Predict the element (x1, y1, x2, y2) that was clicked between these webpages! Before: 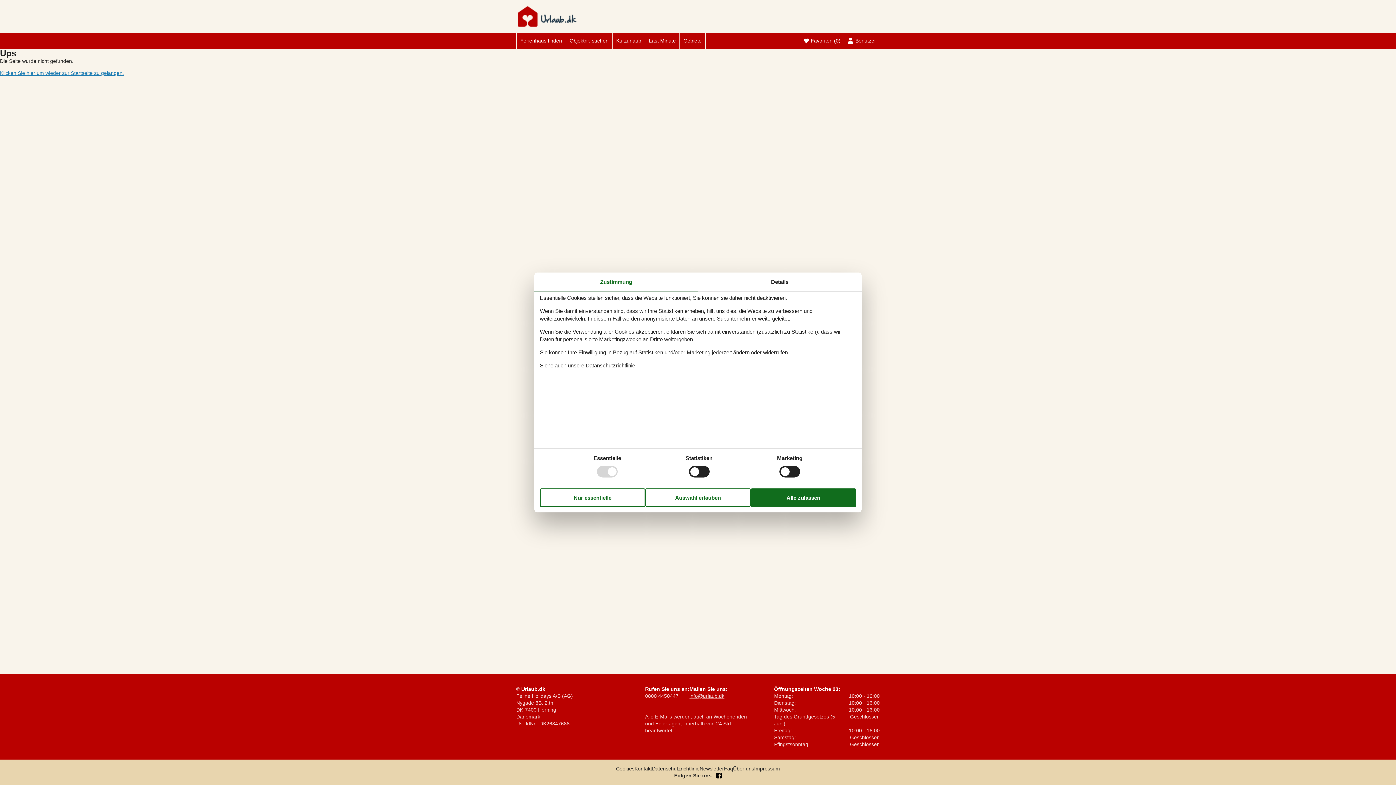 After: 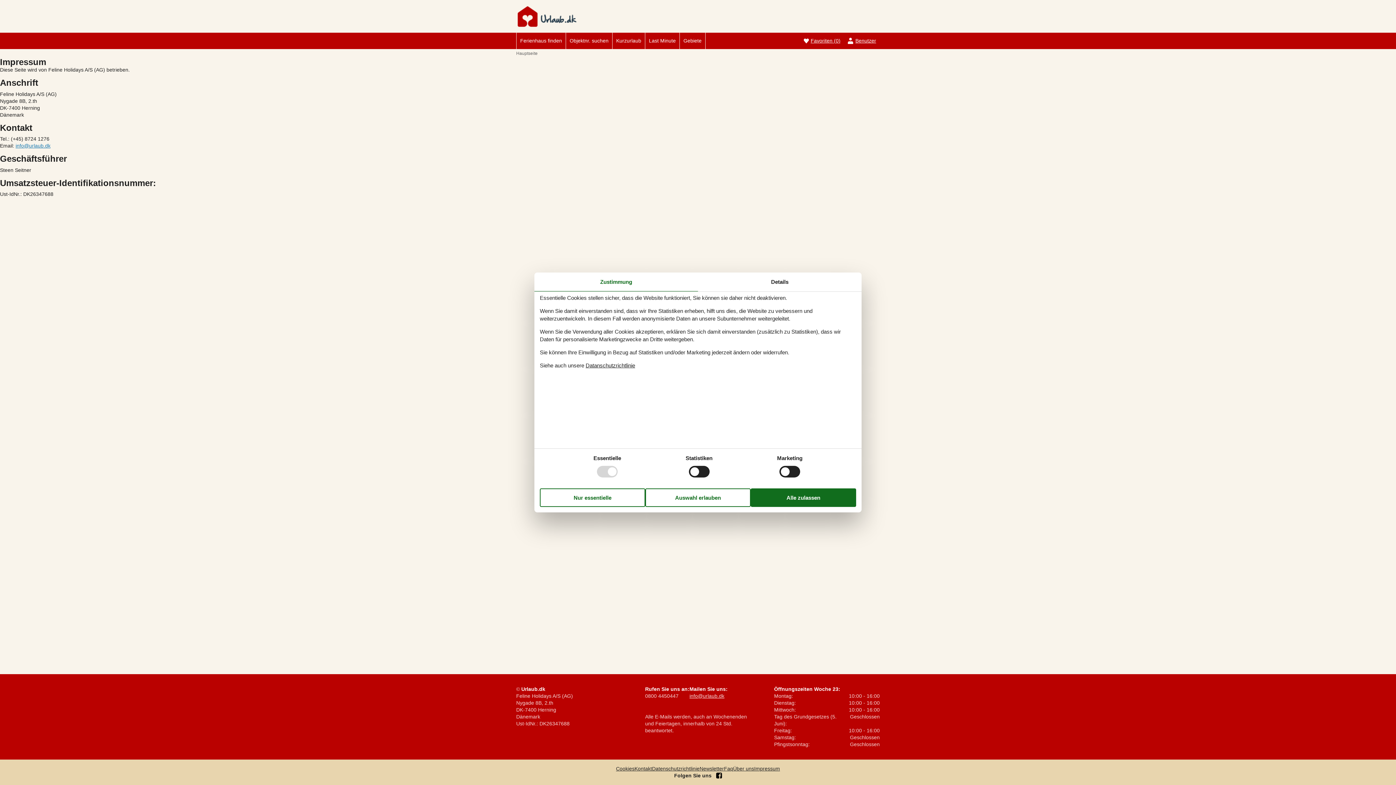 Action: bbox: (754, 766, 780, 772) label: Impressum